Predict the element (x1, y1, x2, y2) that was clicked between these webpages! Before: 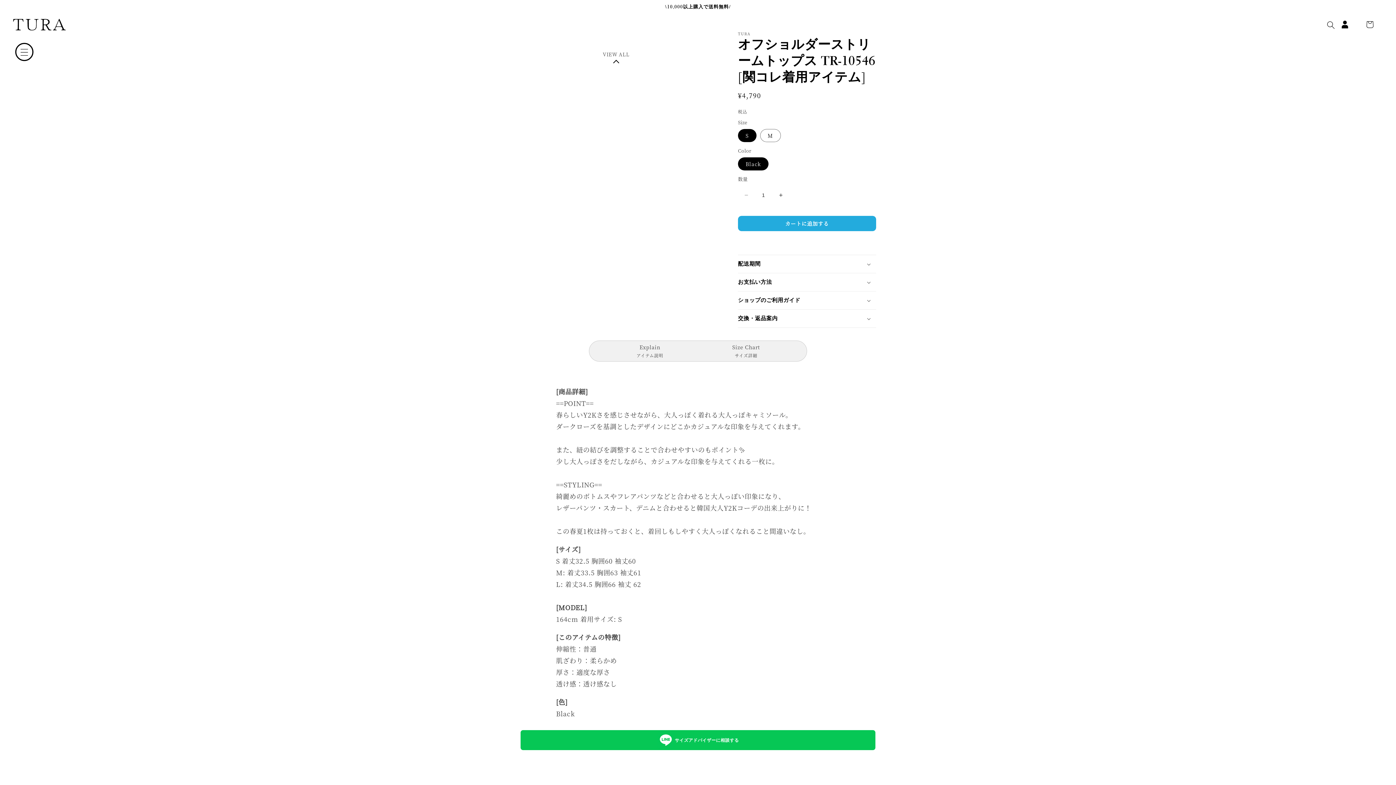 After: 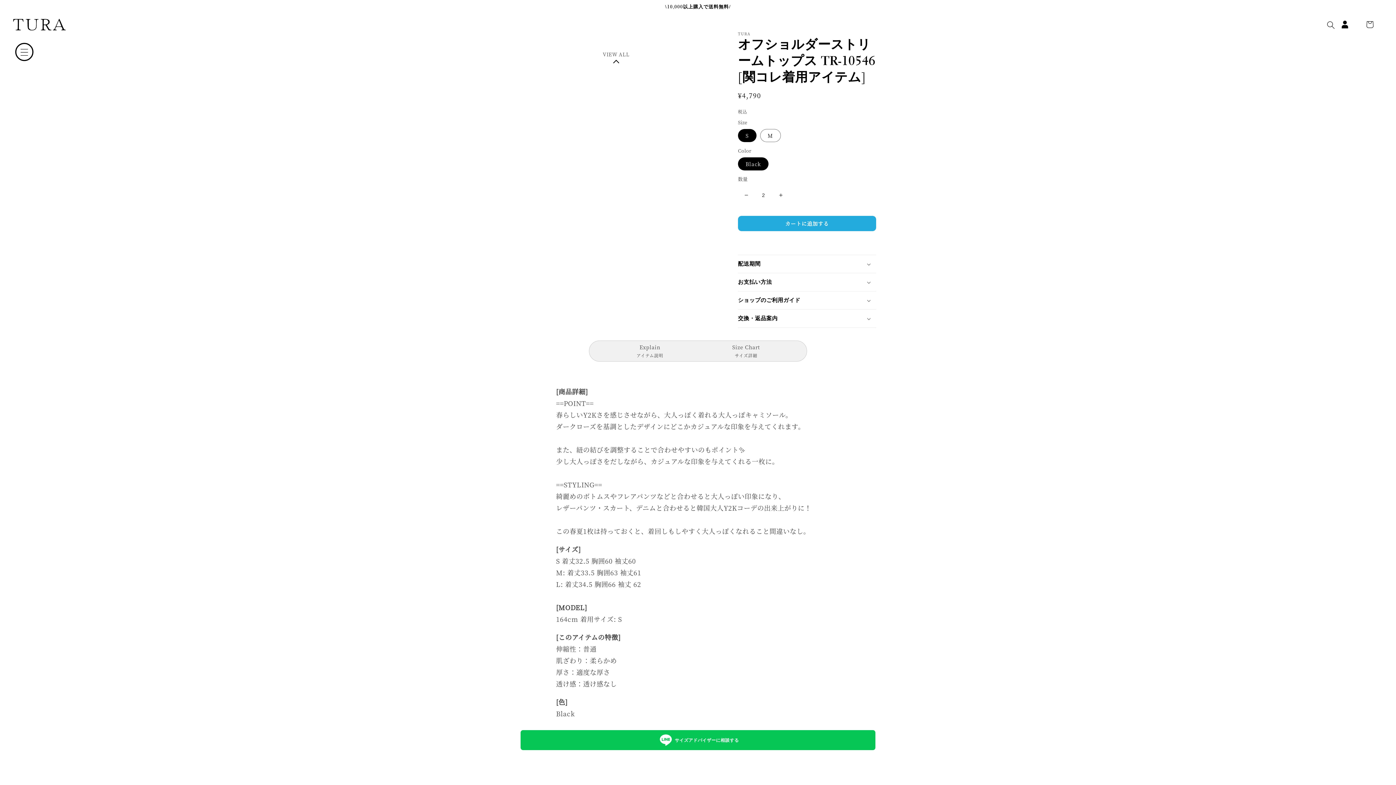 Action: bbox: (772, 186, 789, 203) label: オフショルダーストリームトップス TR-10546 [関コレ着用アイテム]の数量を増やす